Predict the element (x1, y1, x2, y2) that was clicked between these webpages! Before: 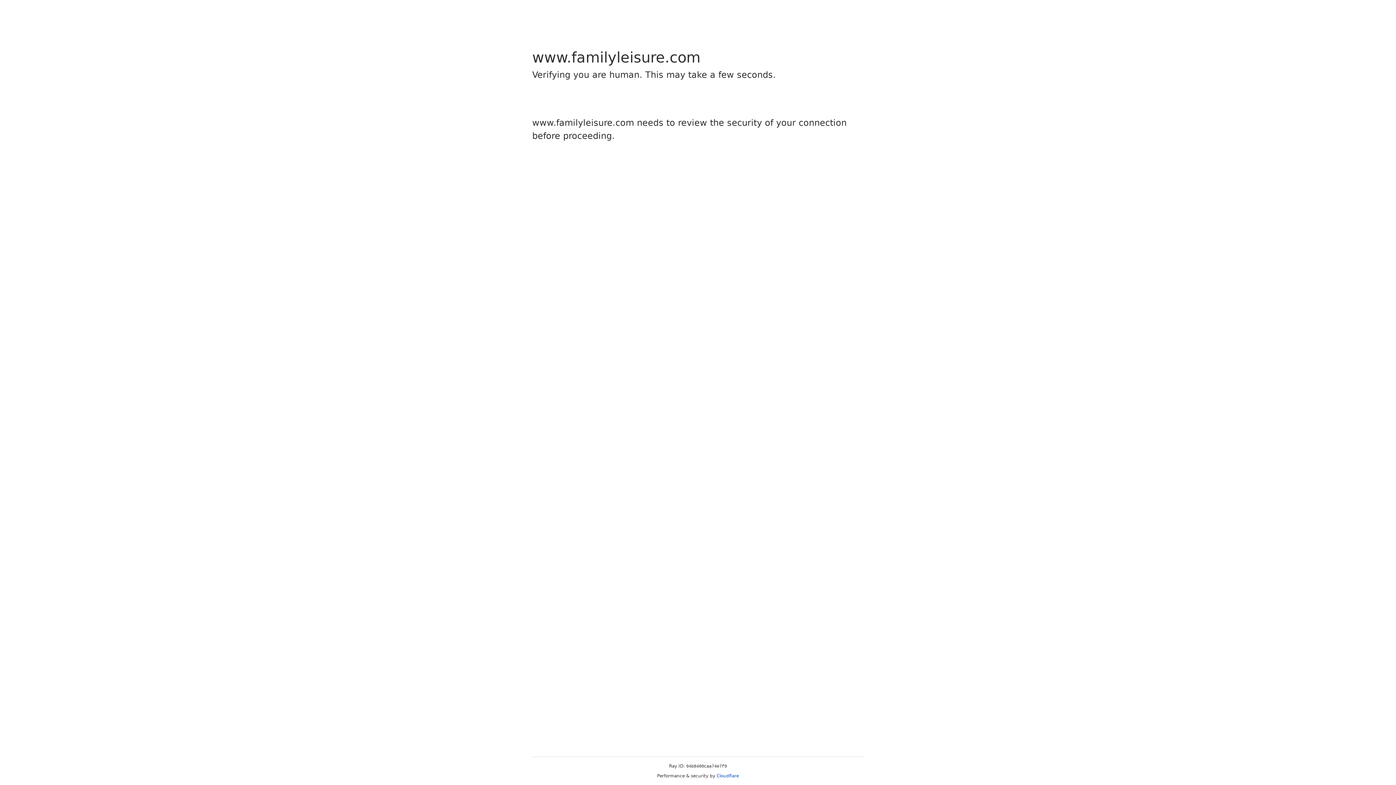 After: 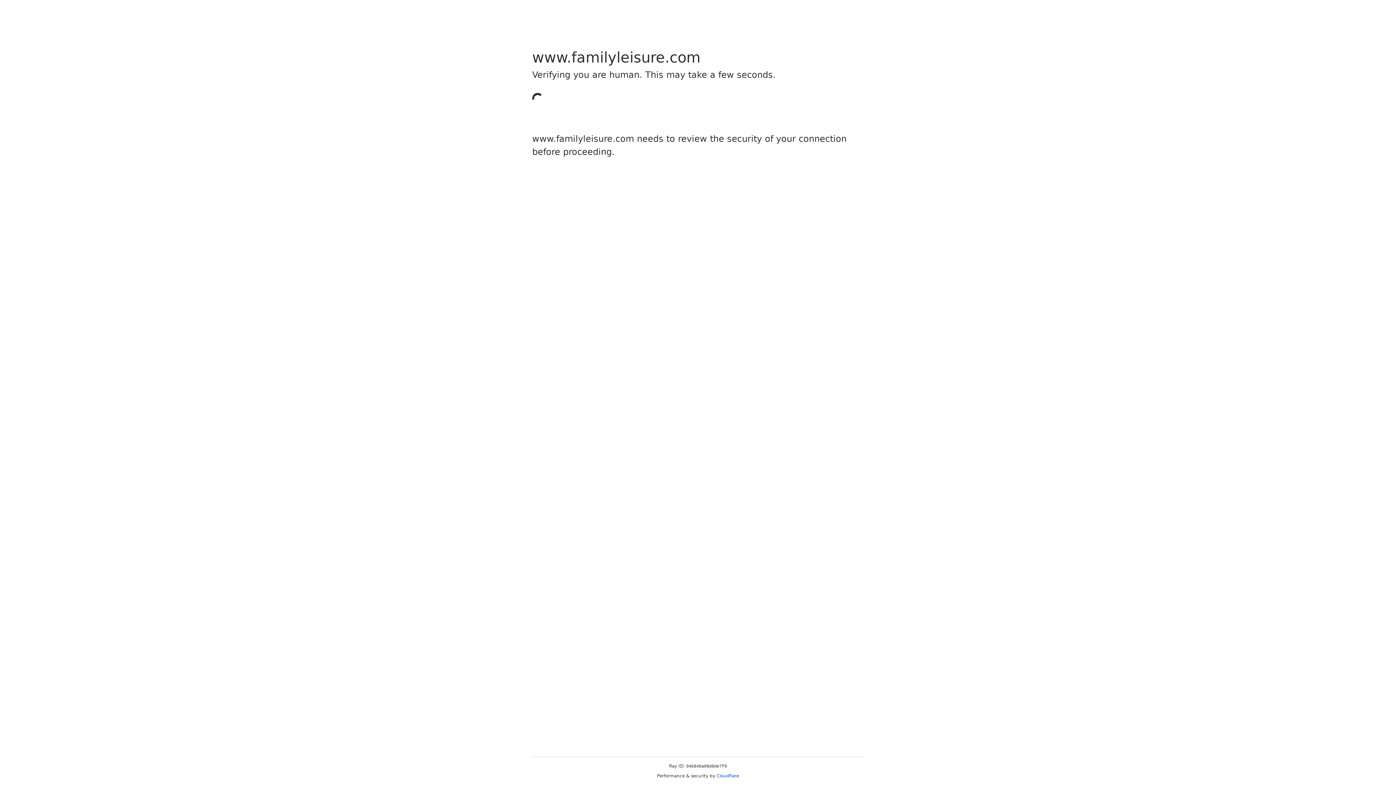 Action: label: Cloudflare bbox: (716, 773, 739, 778)